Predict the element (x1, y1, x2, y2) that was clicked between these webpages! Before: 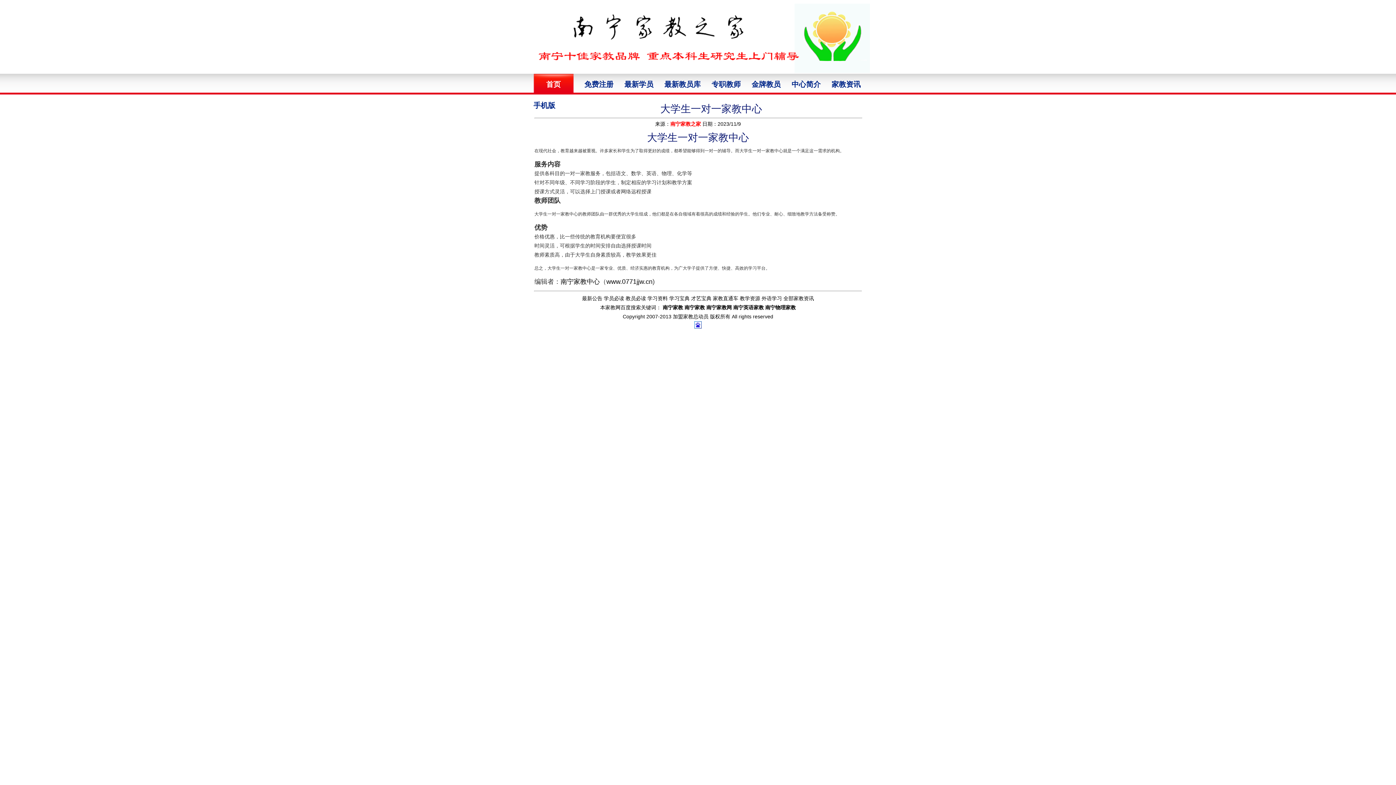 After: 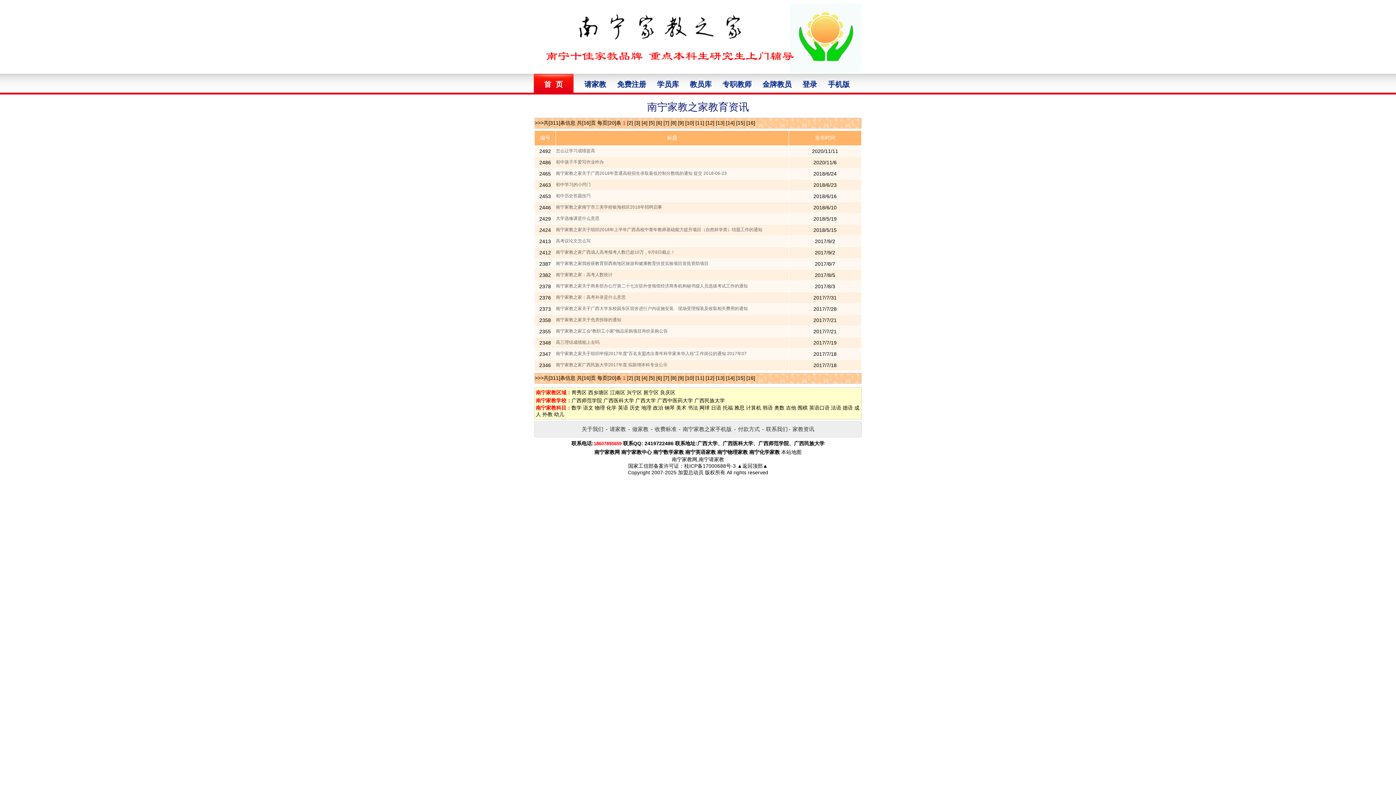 Action: bbox: (582, 295, 602, 301) label: 最新公告